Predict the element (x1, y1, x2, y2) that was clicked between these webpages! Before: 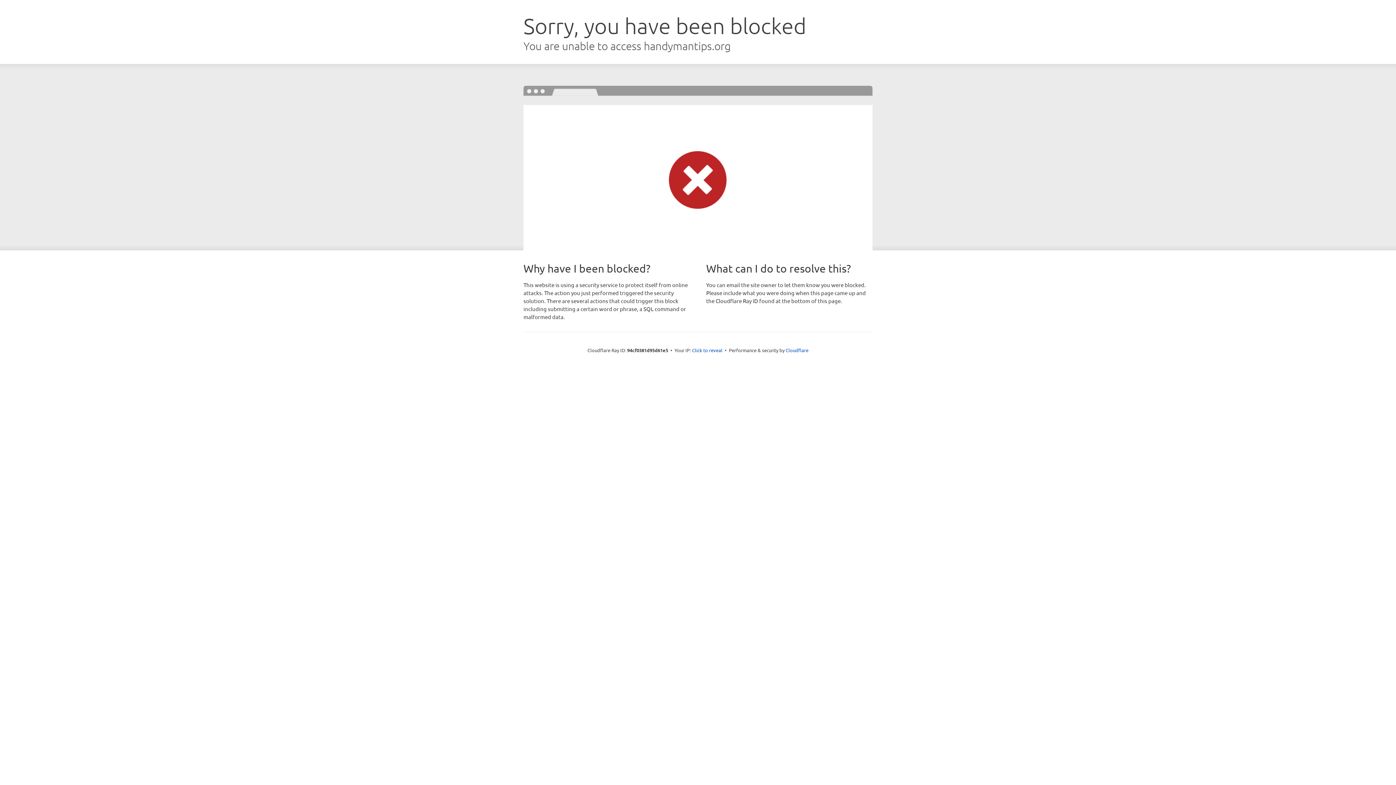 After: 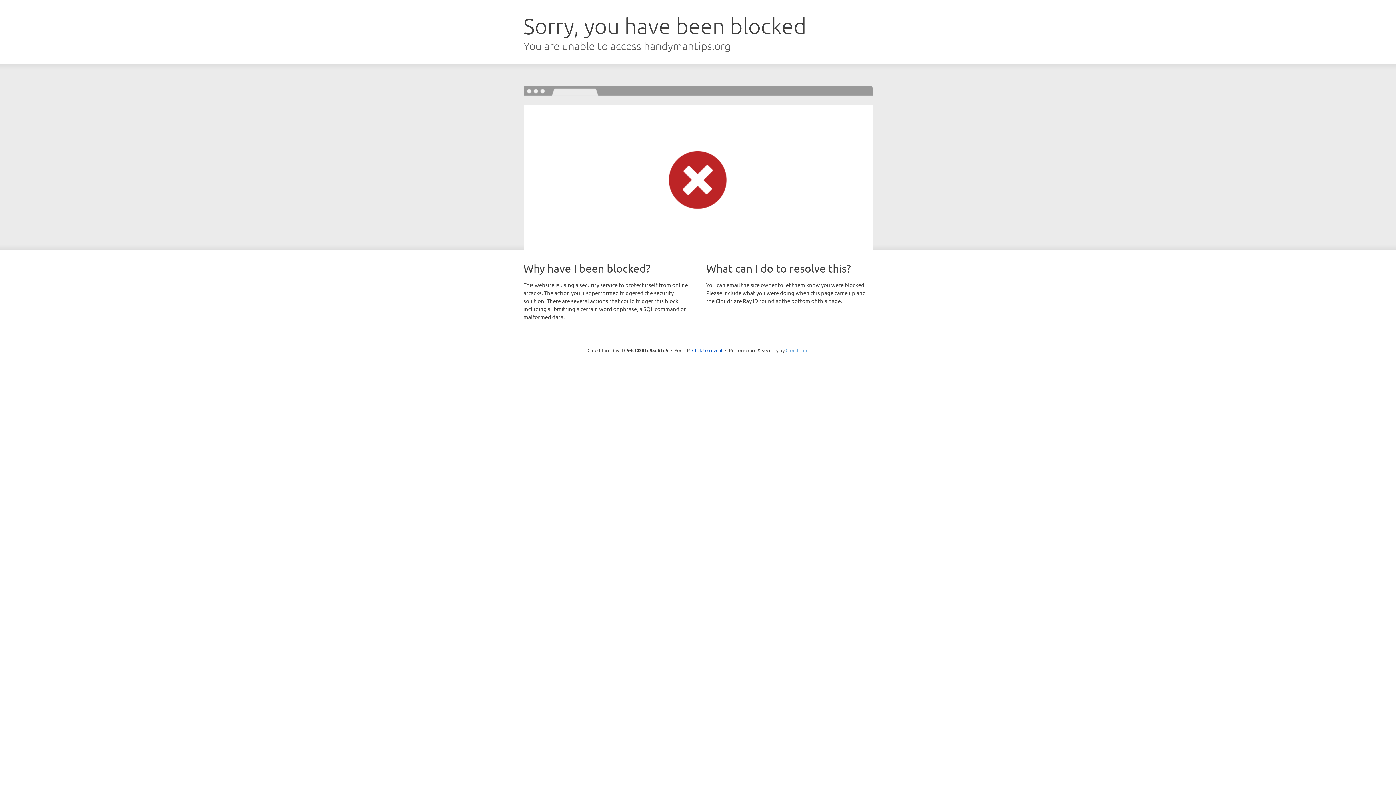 Action: label: Cloudflare bbox: (785, 347, 808, 353)